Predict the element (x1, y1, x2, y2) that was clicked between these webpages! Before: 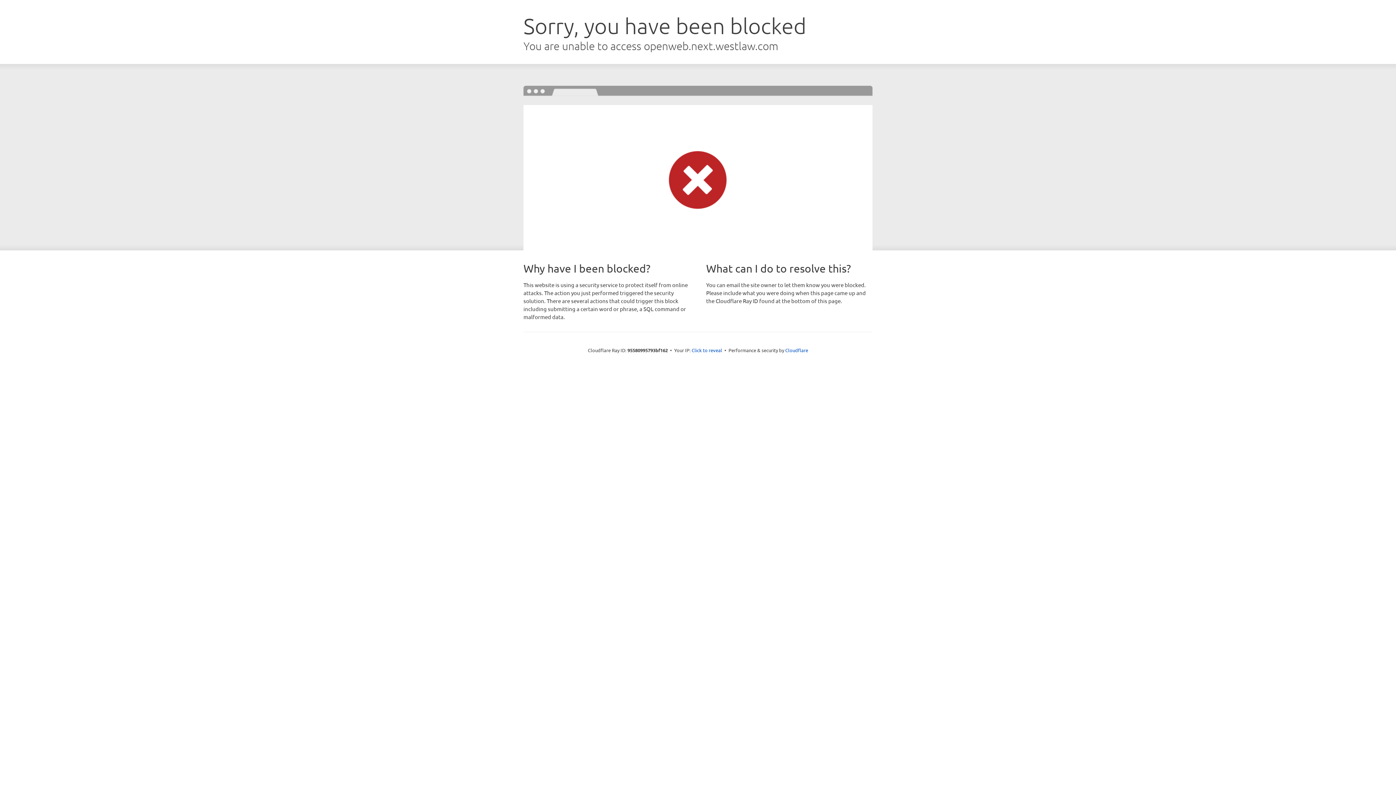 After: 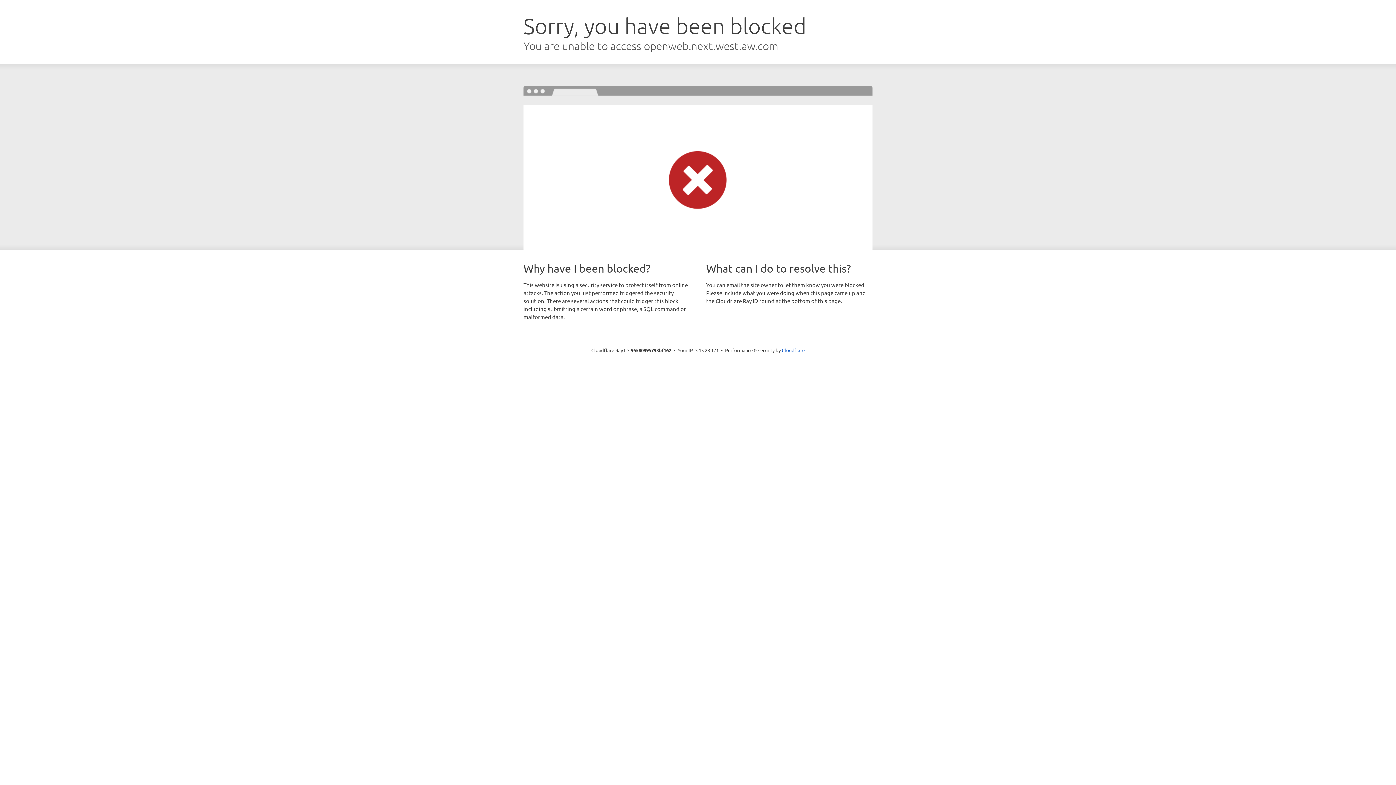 Action: bbox: (691, 346, 722, 353) label: Click to reveal